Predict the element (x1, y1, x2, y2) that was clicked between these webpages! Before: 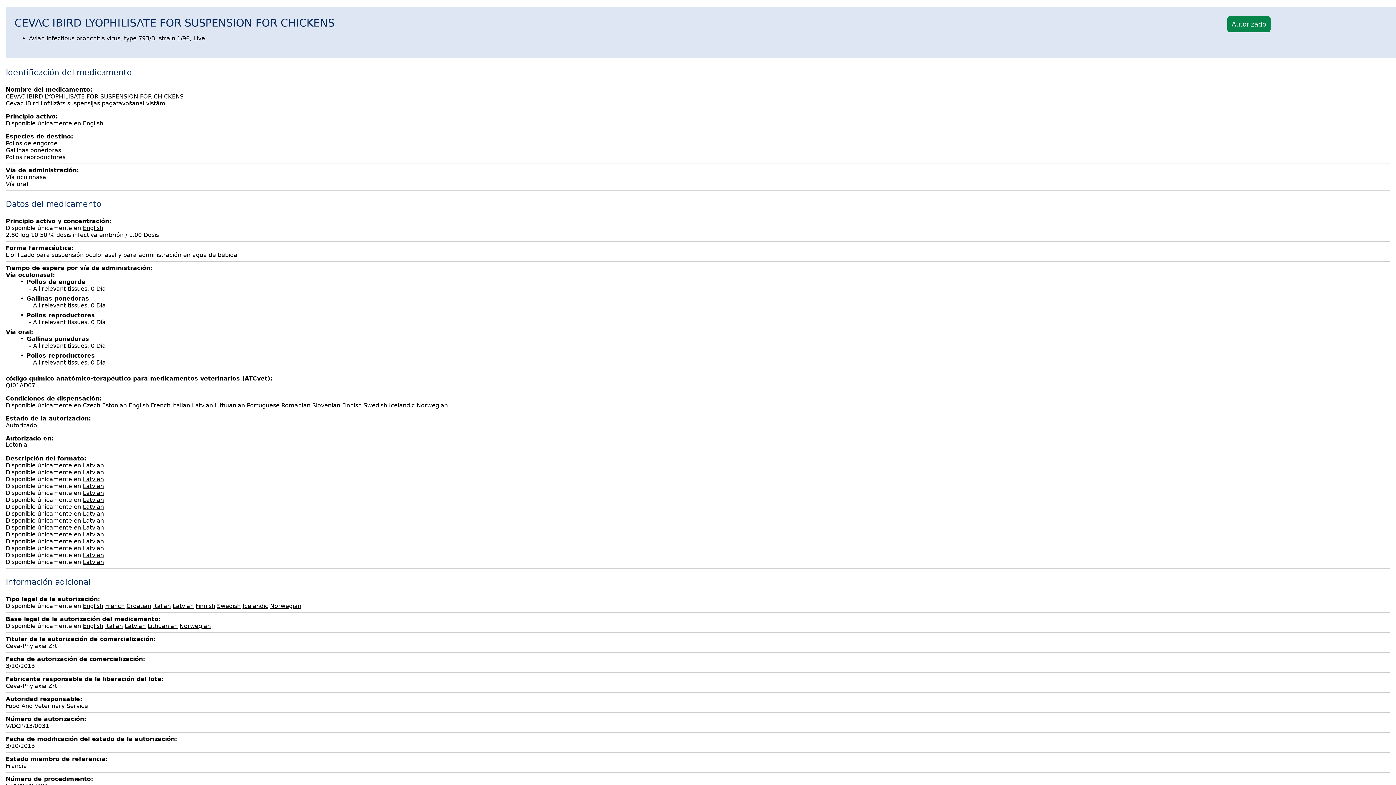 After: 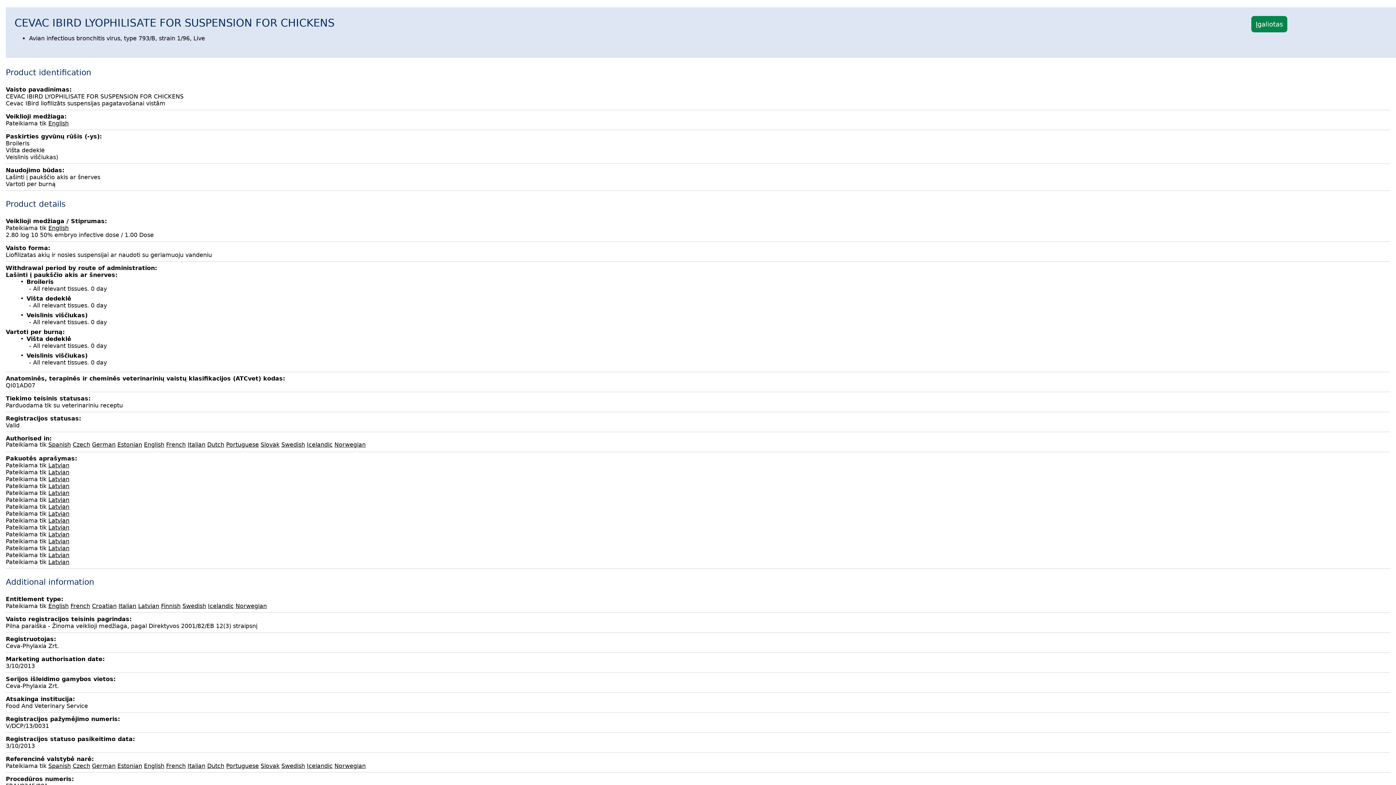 Action: label: Lithuanian bbox: (147, 622, 177, 629)